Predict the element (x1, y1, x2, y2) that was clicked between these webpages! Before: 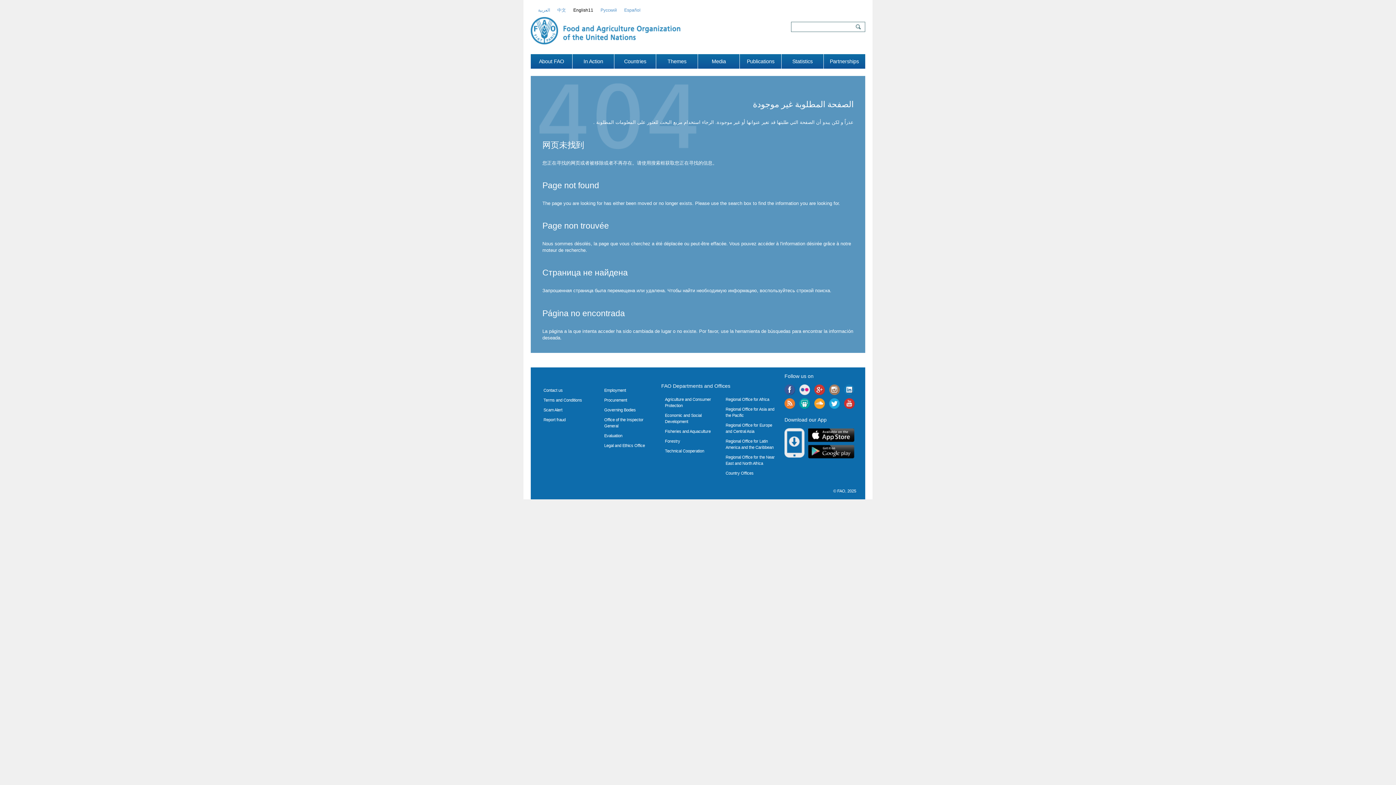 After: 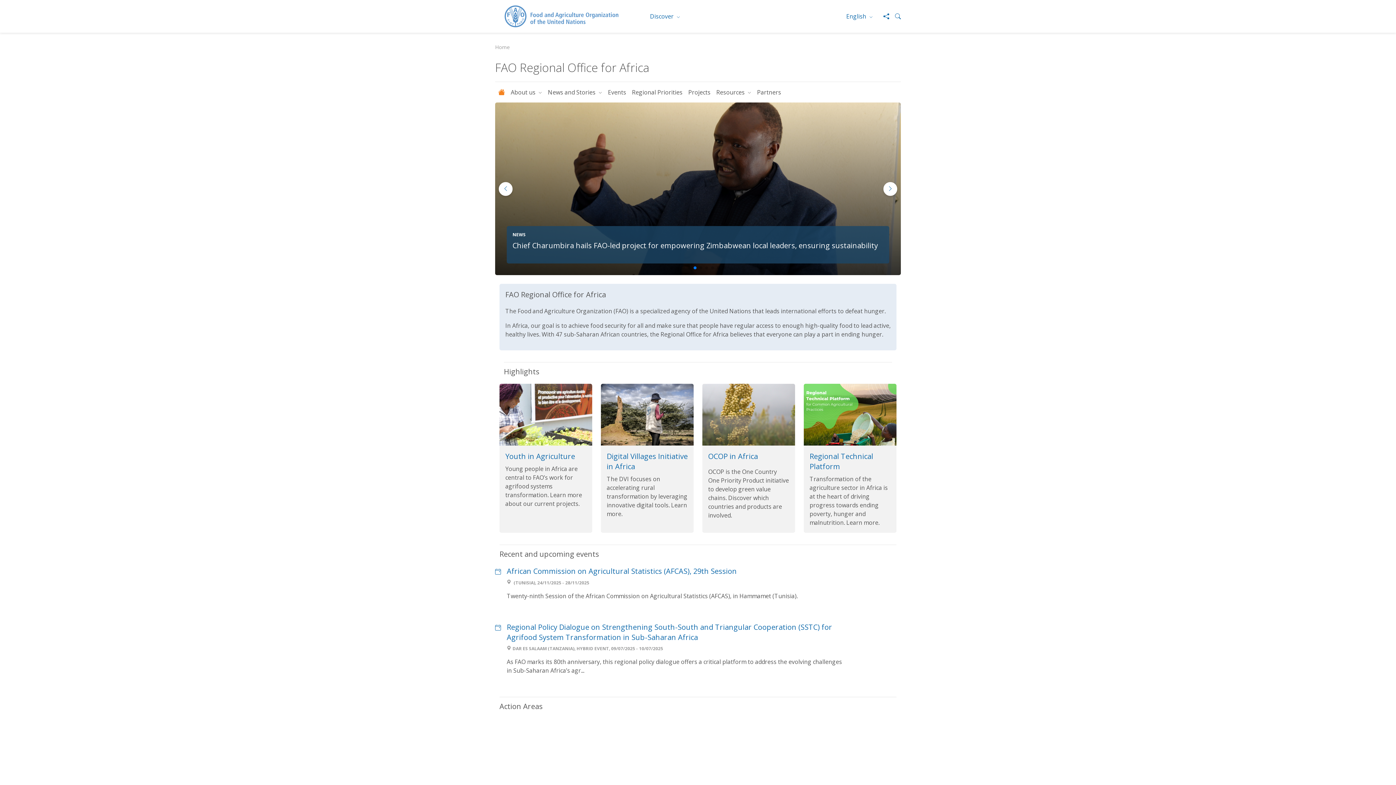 Action: label: Regional Office for Africa bbox: (725, 397, 769, 401)